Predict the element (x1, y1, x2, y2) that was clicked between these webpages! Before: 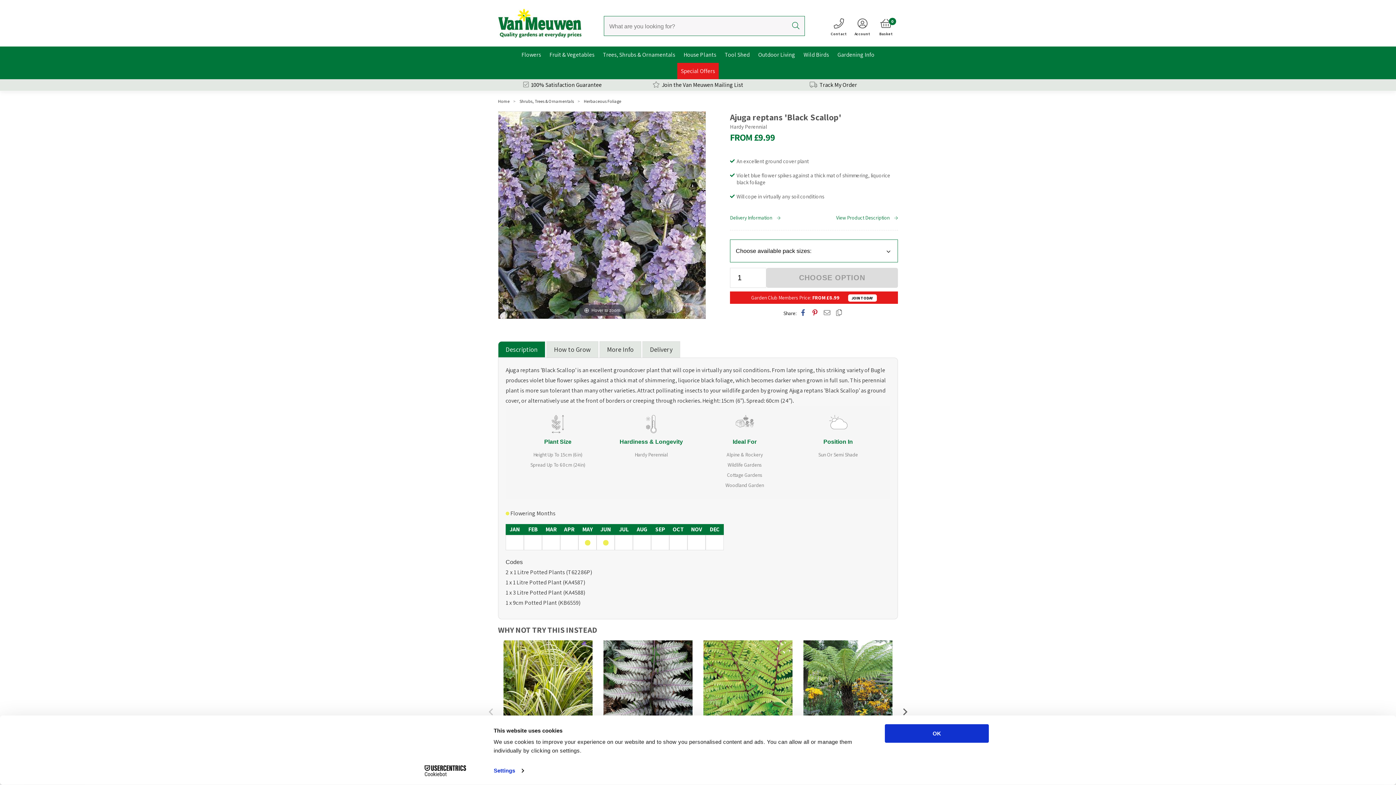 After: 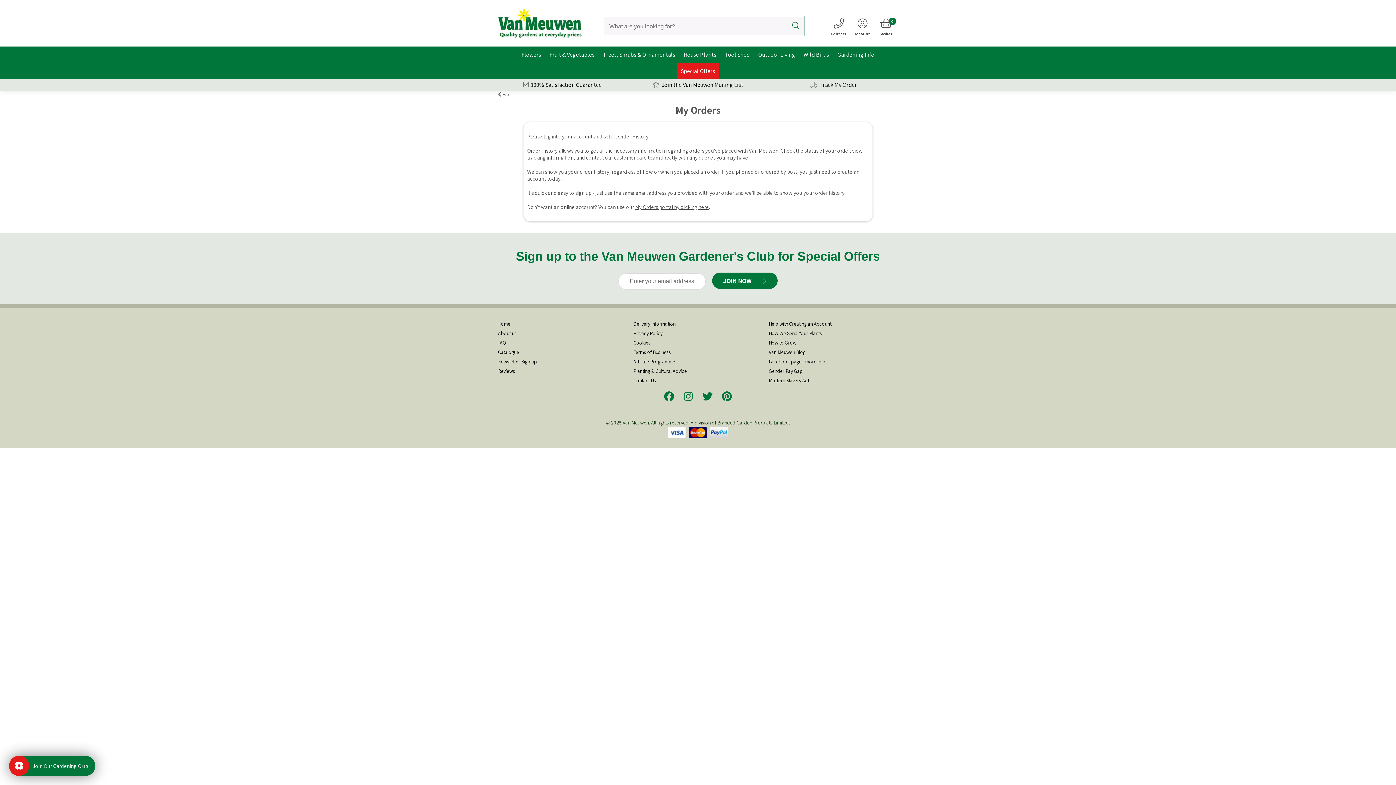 Action: bbox: (809, 81, 857, 88) label: Track My Order